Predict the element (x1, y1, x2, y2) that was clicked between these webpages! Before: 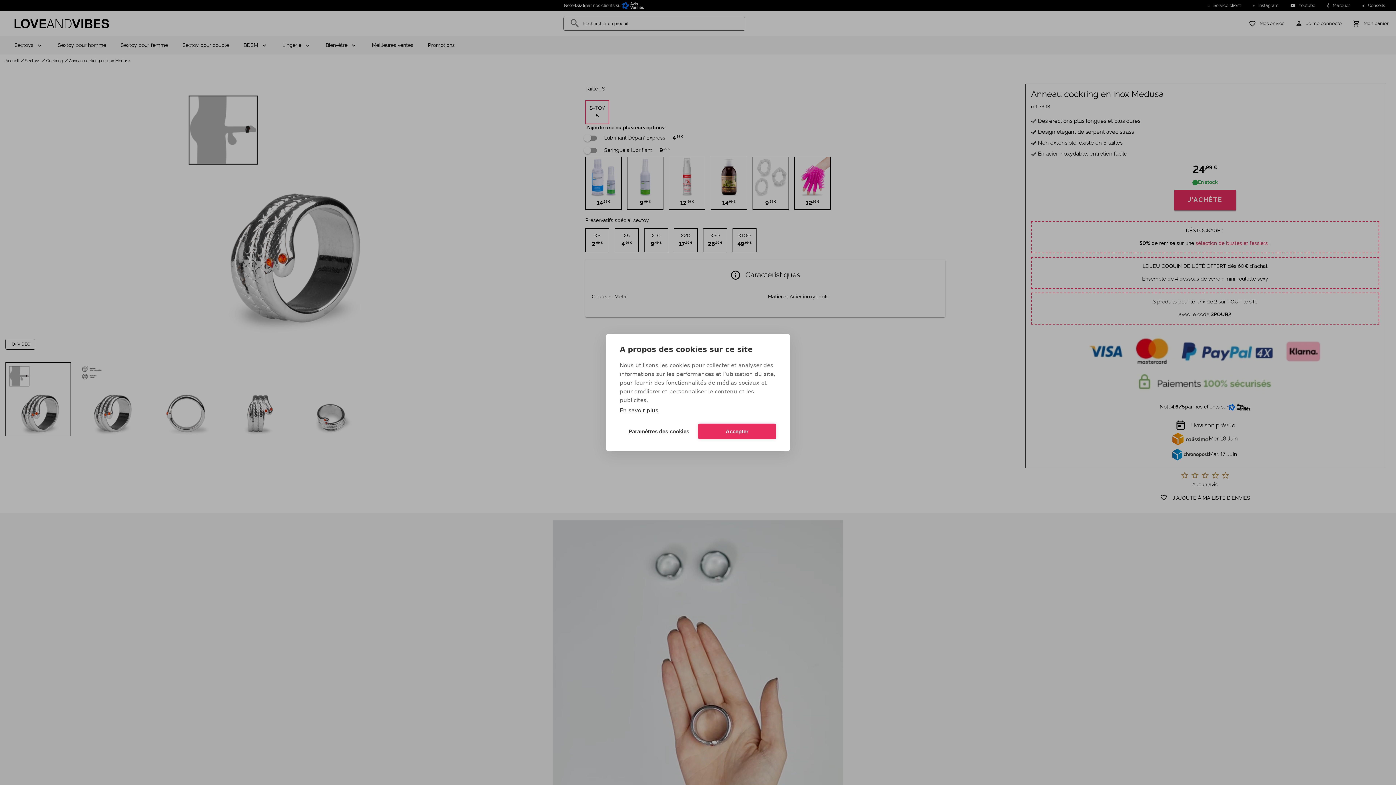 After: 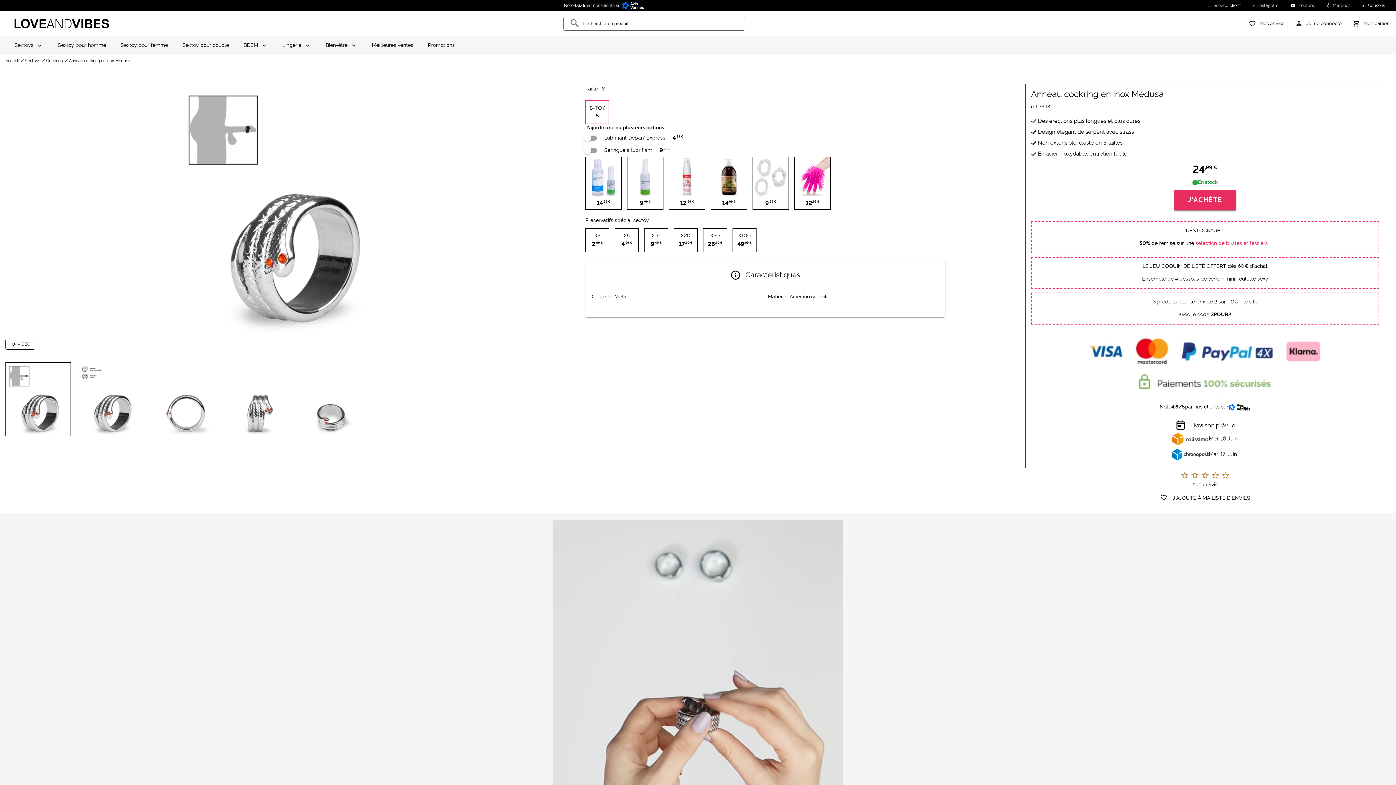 Action: label: Accepter bbox: (698, 423, 776, 439)